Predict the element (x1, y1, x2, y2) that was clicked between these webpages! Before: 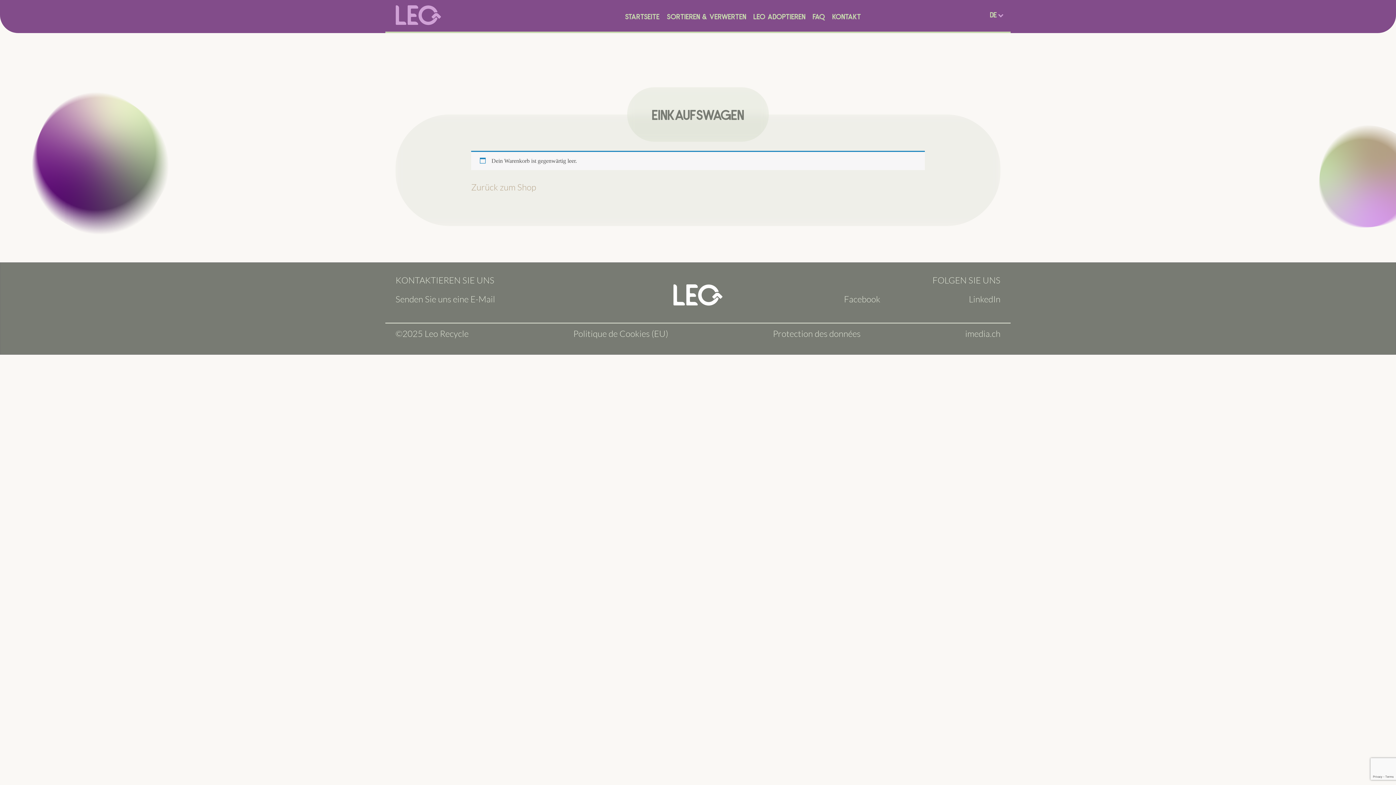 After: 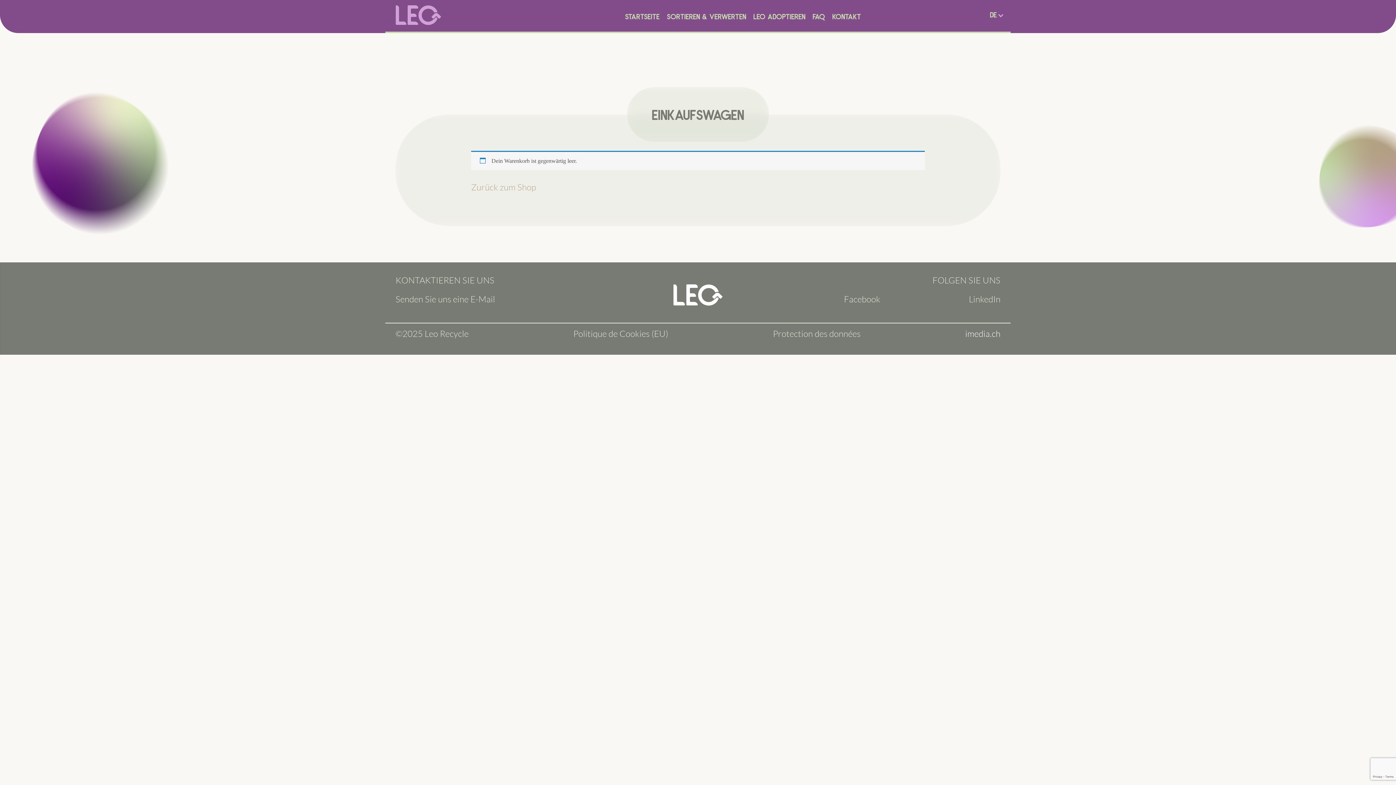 Action: label: imedia.ch bbox: (965, 328, 1000, 339)